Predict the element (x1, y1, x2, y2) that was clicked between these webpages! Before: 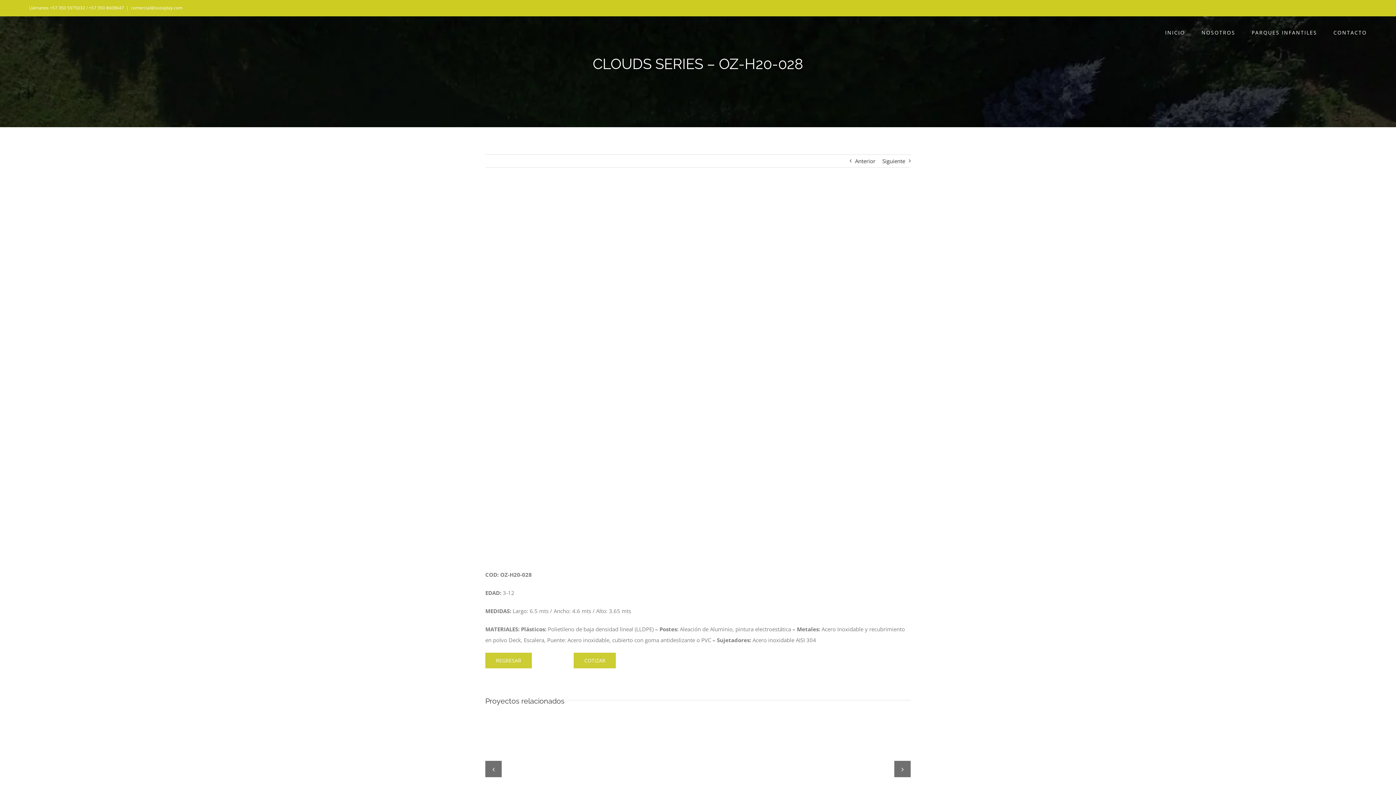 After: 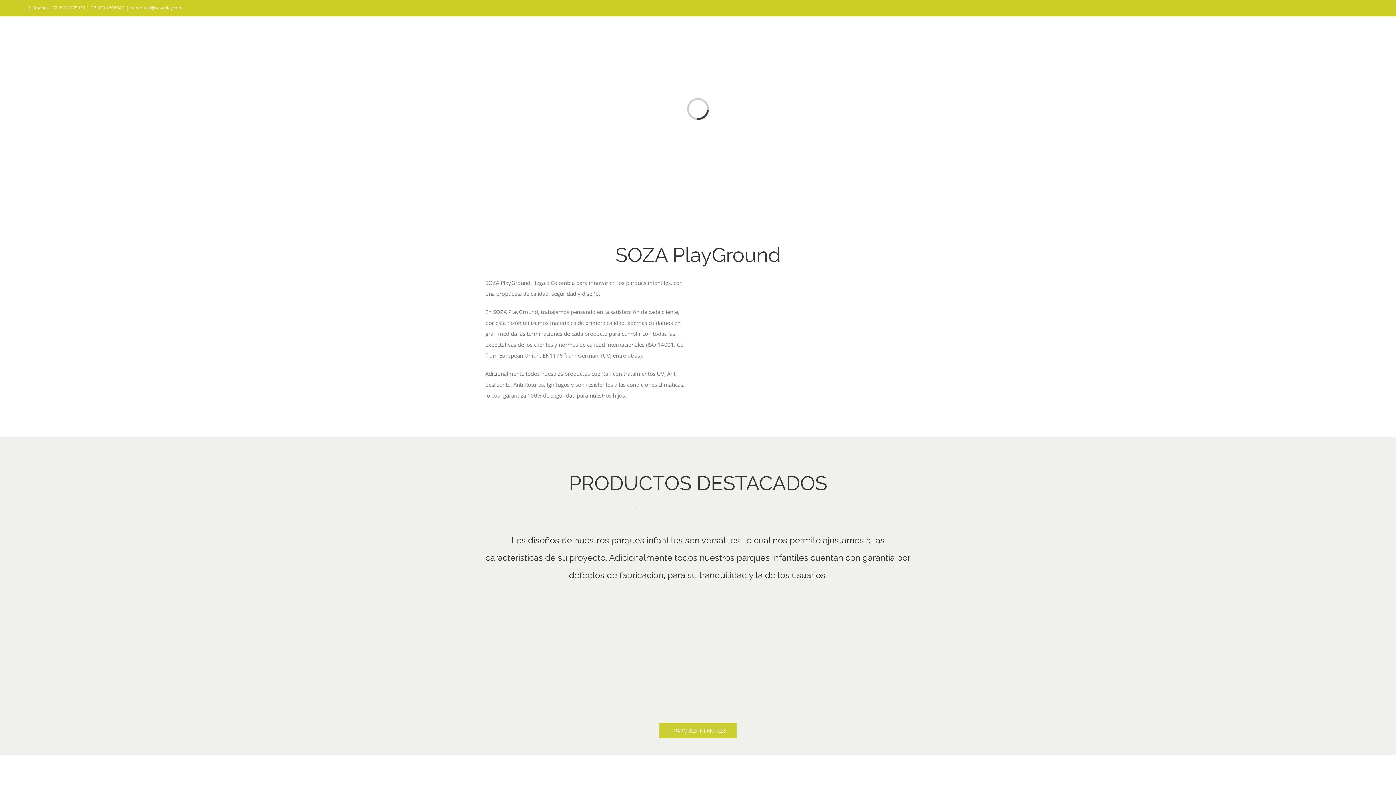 Action: label: INICIO bbox: (1165, 16, 1185, 47)